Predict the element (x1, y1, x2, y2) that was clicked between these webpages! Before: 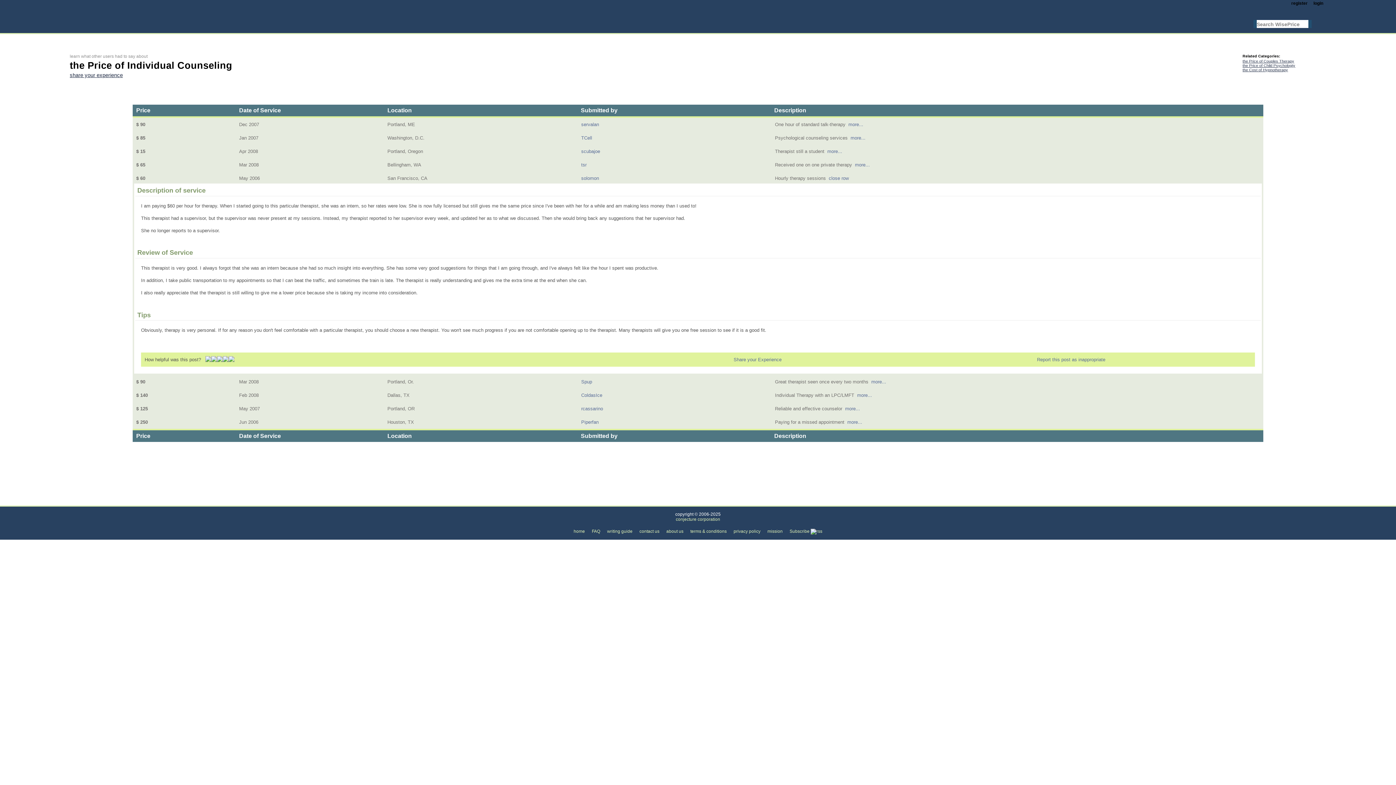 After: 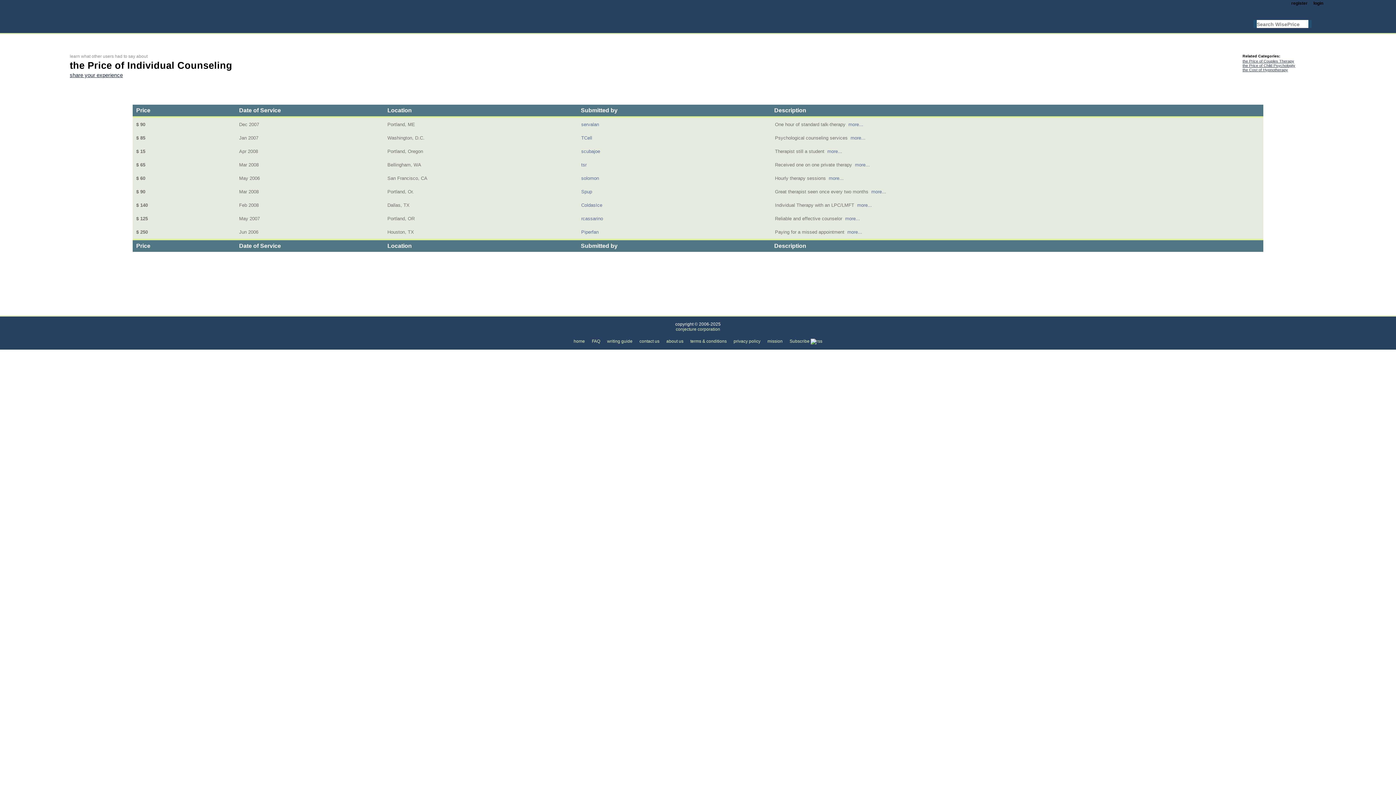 Action: label: the Price of Individual Counseling bbox: (185, 498, 256, 504)